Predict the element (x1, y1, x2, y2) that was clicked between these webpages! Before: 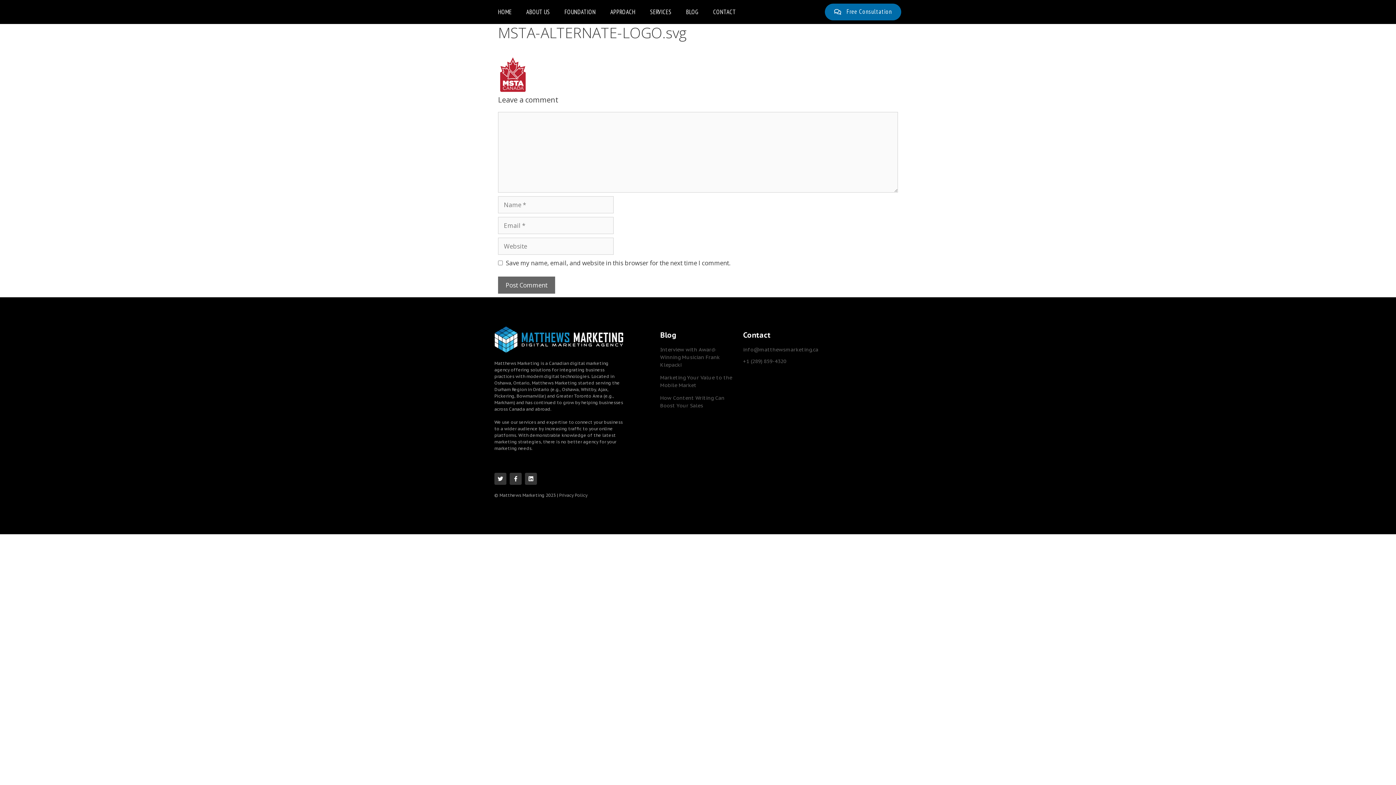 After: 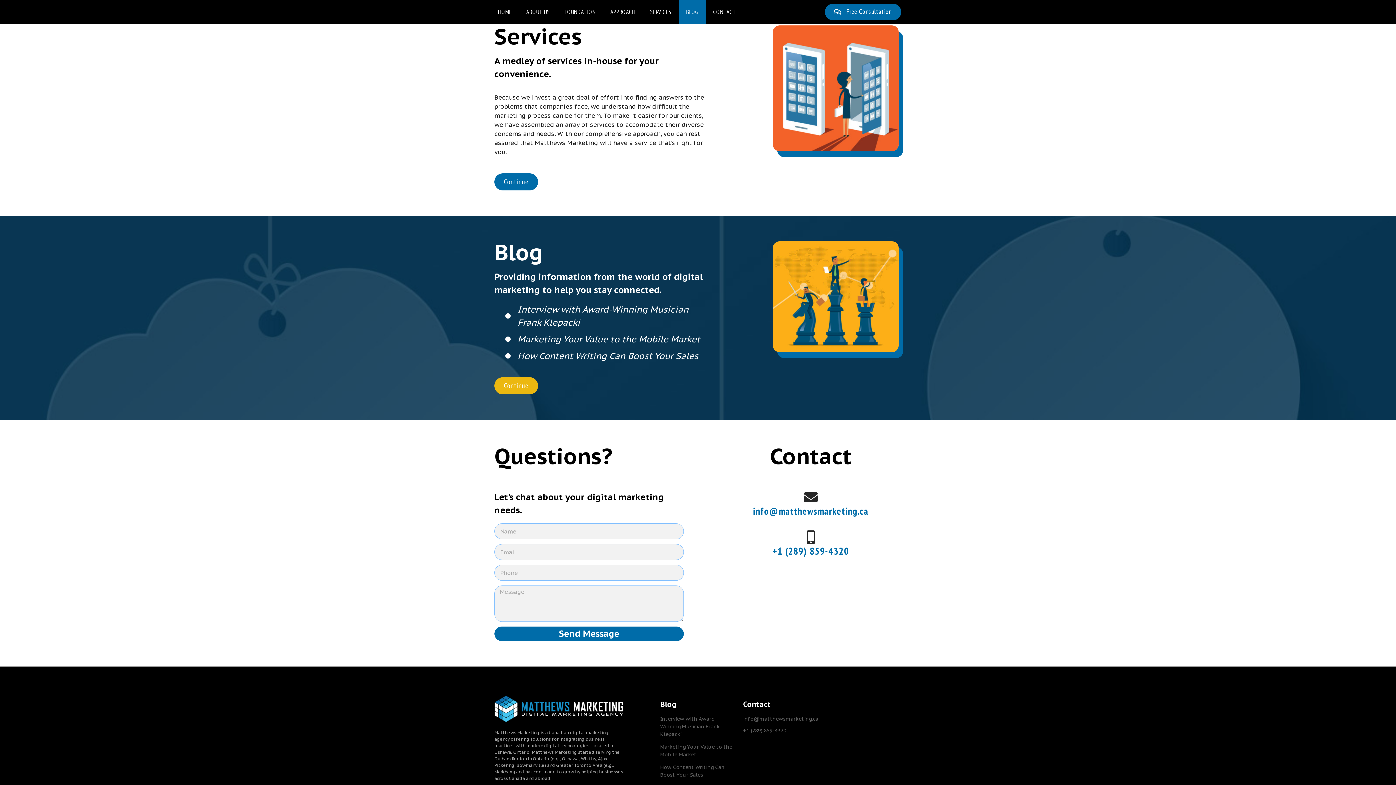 Action: label: SERVICES bbox: (642, 0, 678, 24)